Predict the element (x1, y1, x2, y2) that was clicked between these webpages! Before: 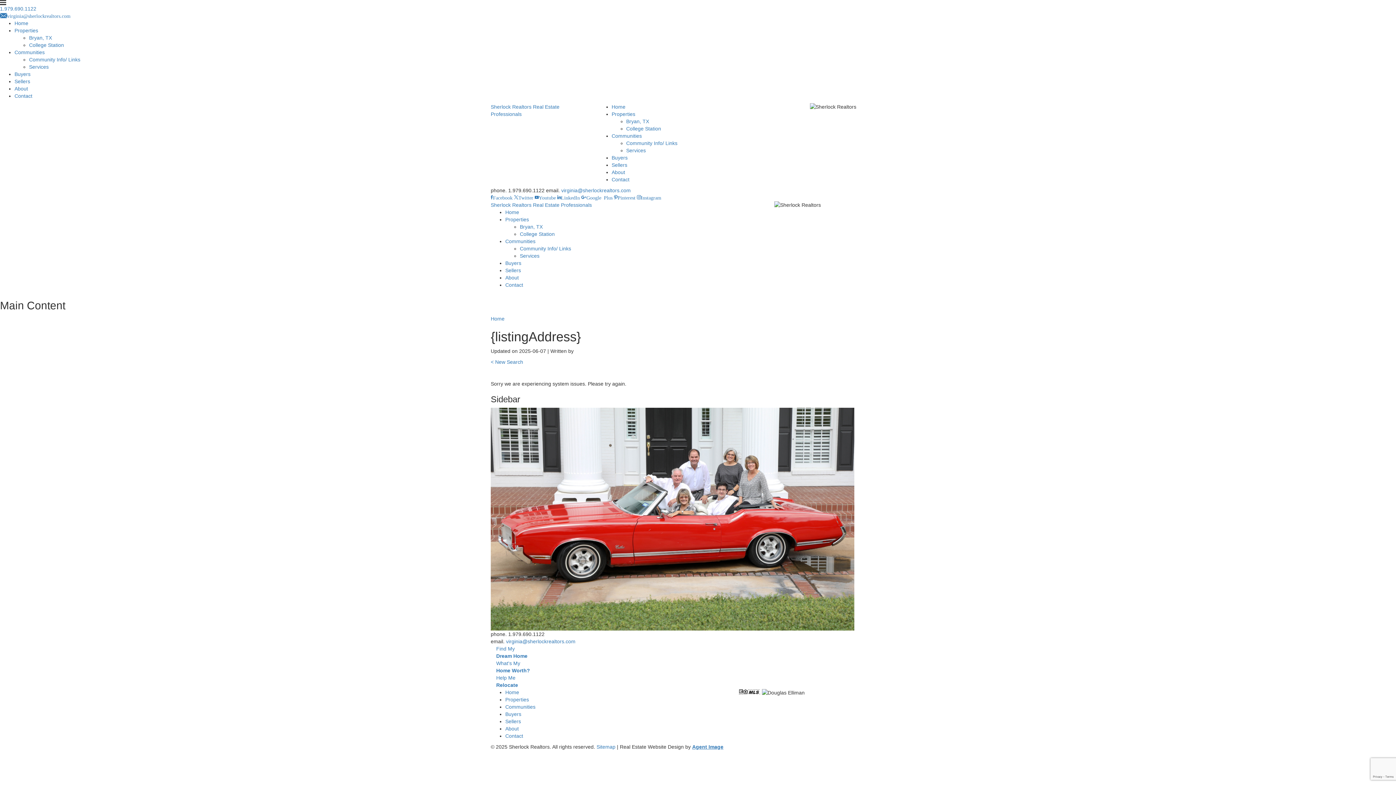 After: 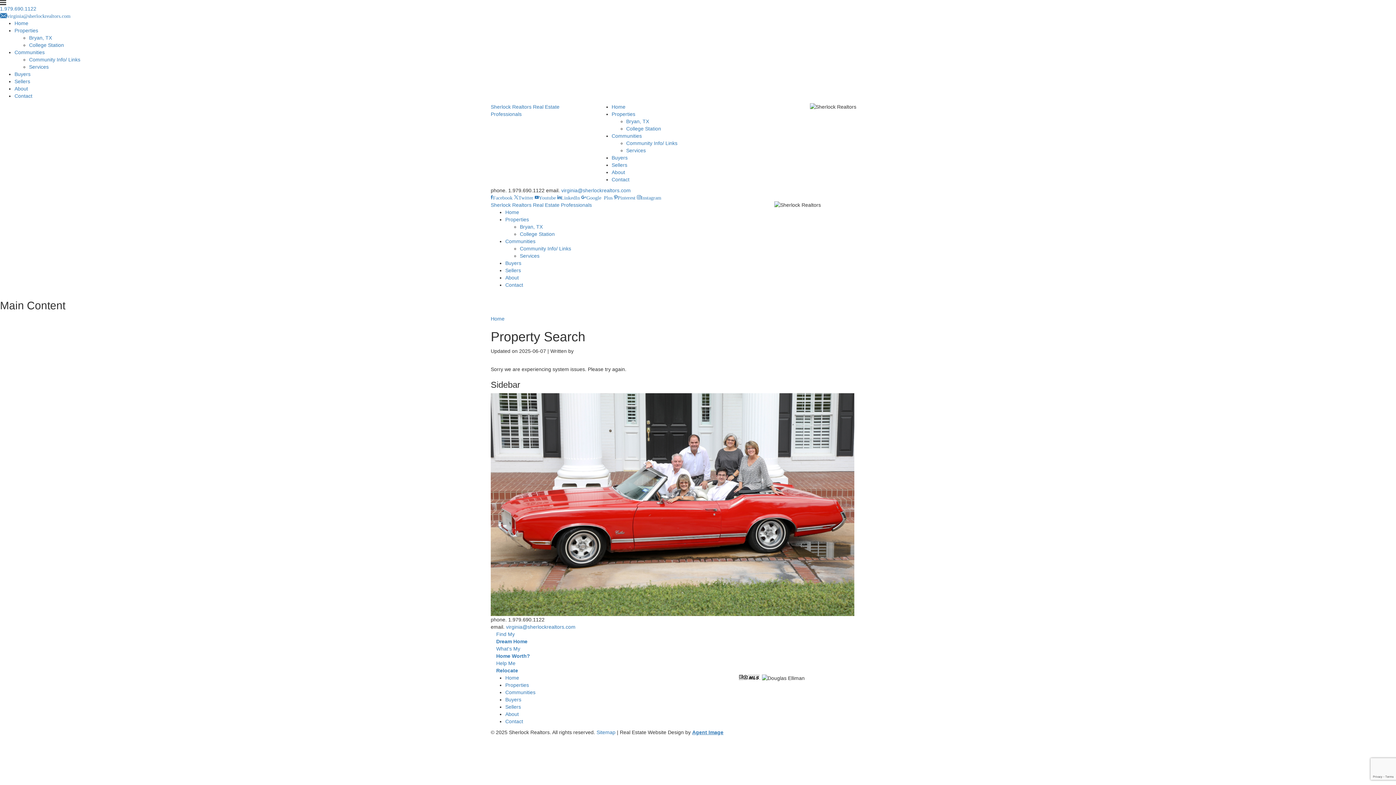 Action: label: < New Search bbox: (490, 359, 523, 365)